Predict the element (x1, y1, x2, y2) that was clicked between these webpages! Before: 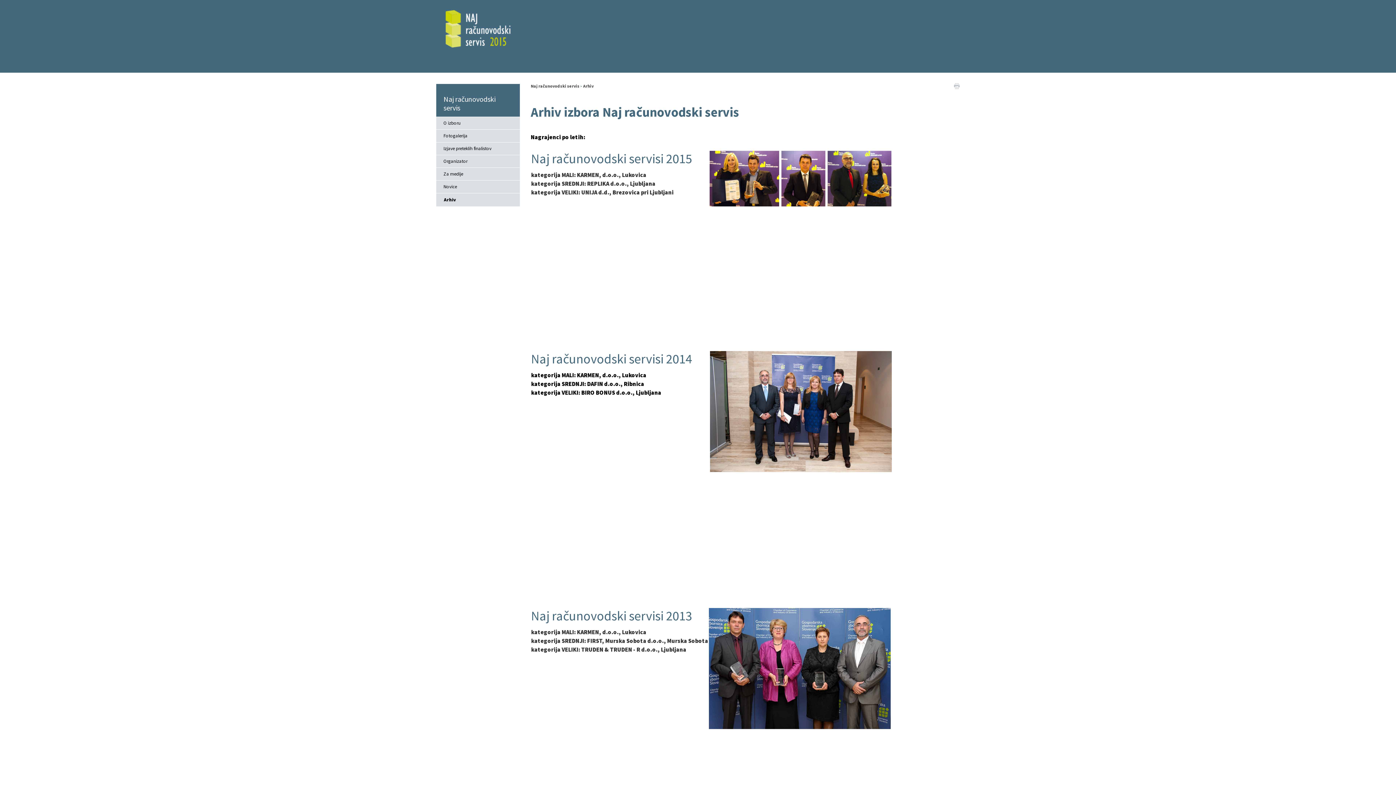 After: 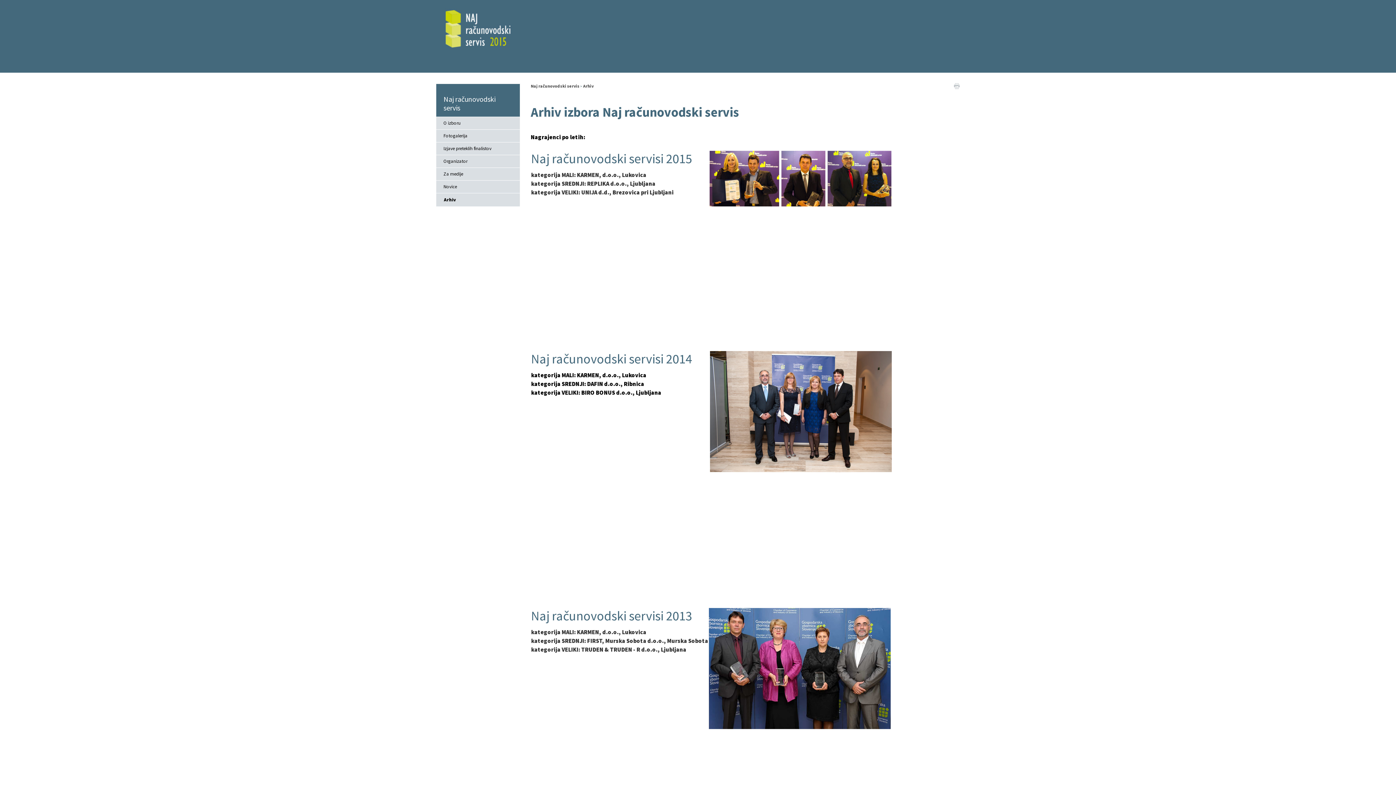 Action: bbox: (436, 193, 520, 206) label: Arhiv